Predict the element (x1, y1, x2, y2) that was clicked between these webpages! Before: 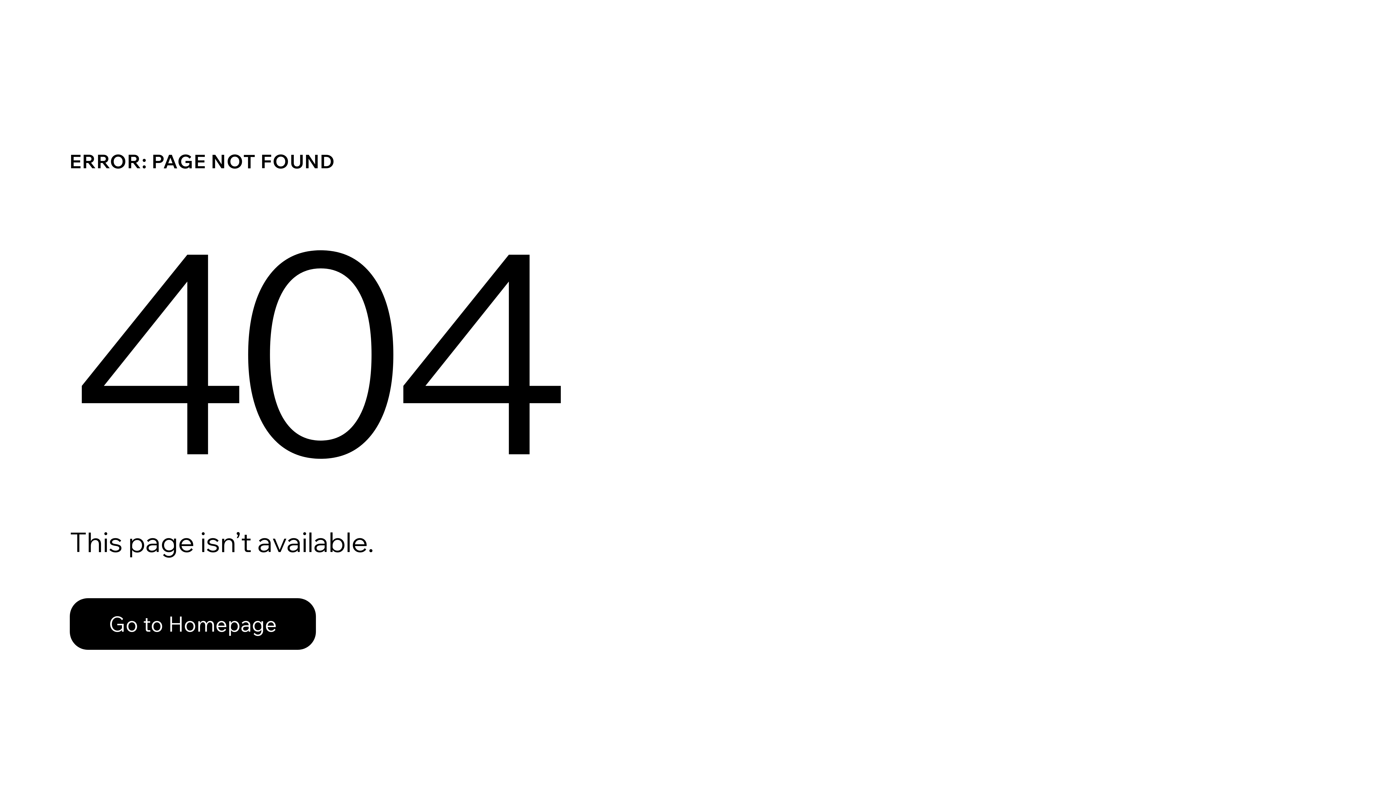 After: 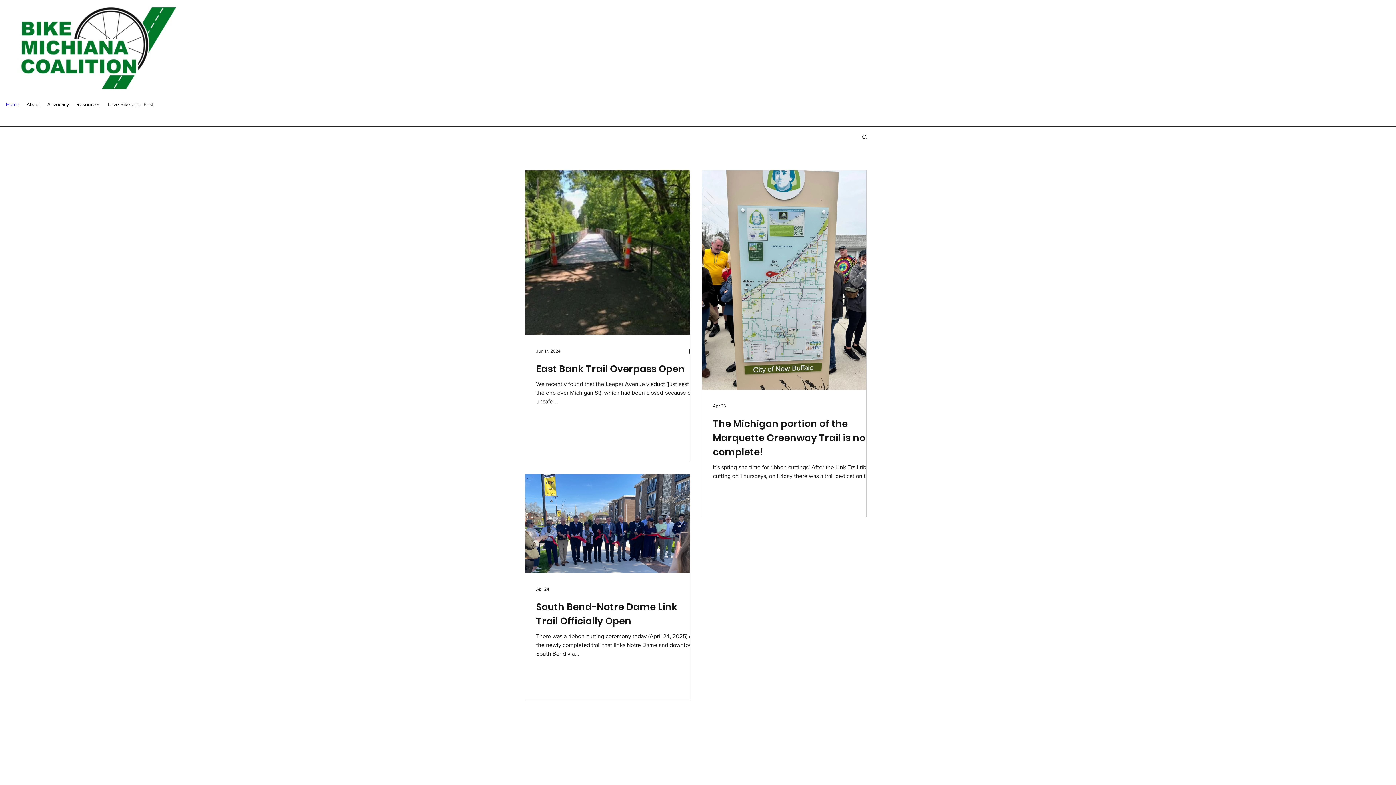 Action: bbox: (69, 582, 768, 659) label: Go to Homepage